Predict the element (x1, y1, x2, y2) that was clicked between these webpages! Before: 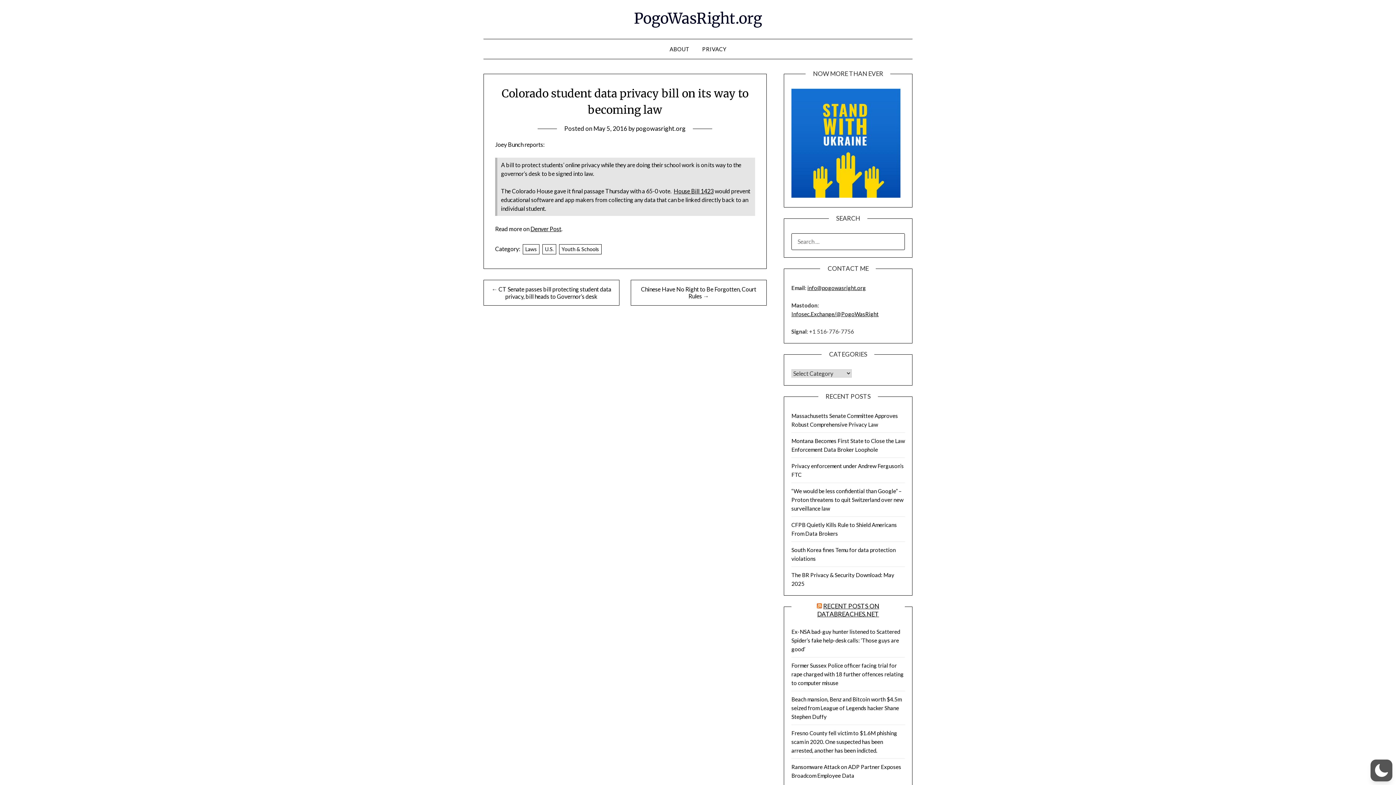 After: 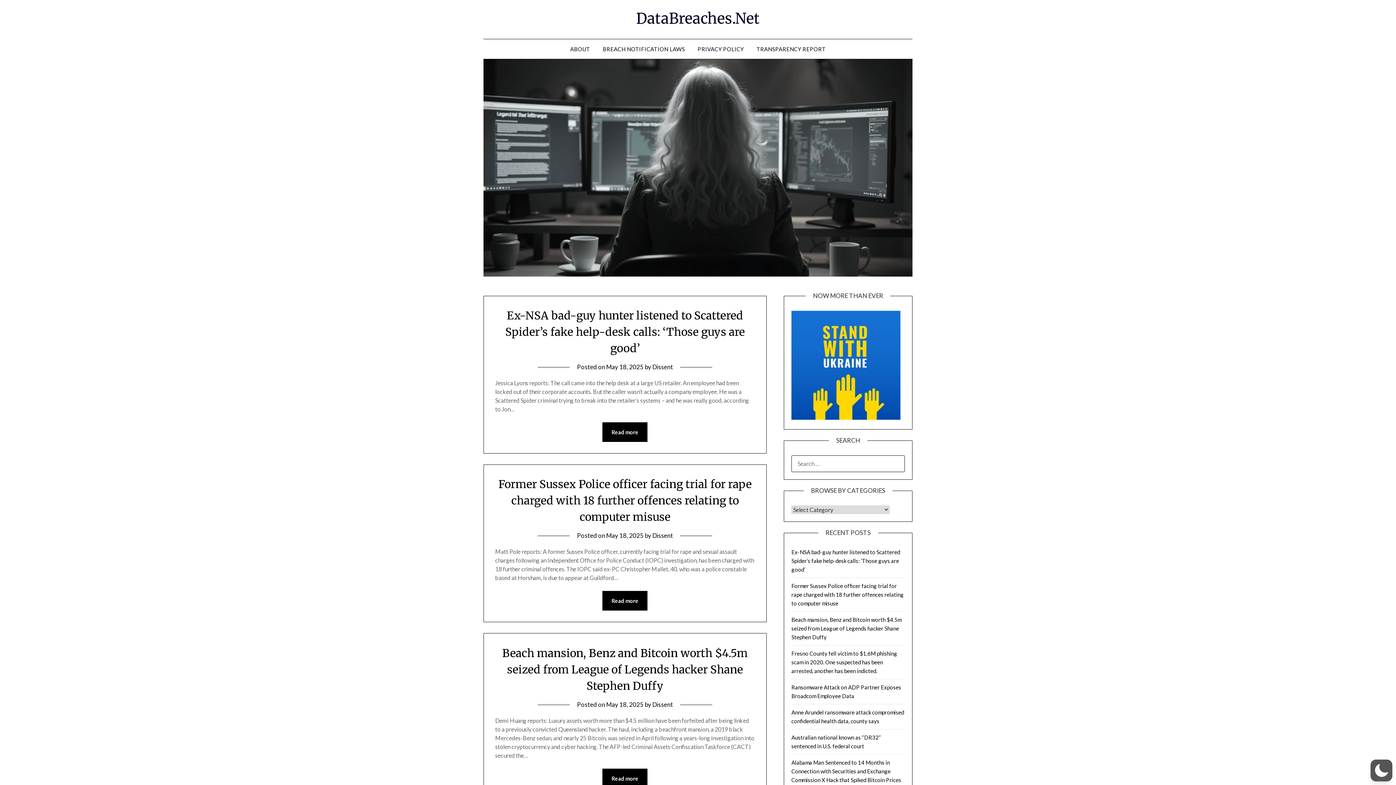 Action: label: RECENT POSTS ON DATABREACHES.NET bbox: (817, 602, 879, 618)